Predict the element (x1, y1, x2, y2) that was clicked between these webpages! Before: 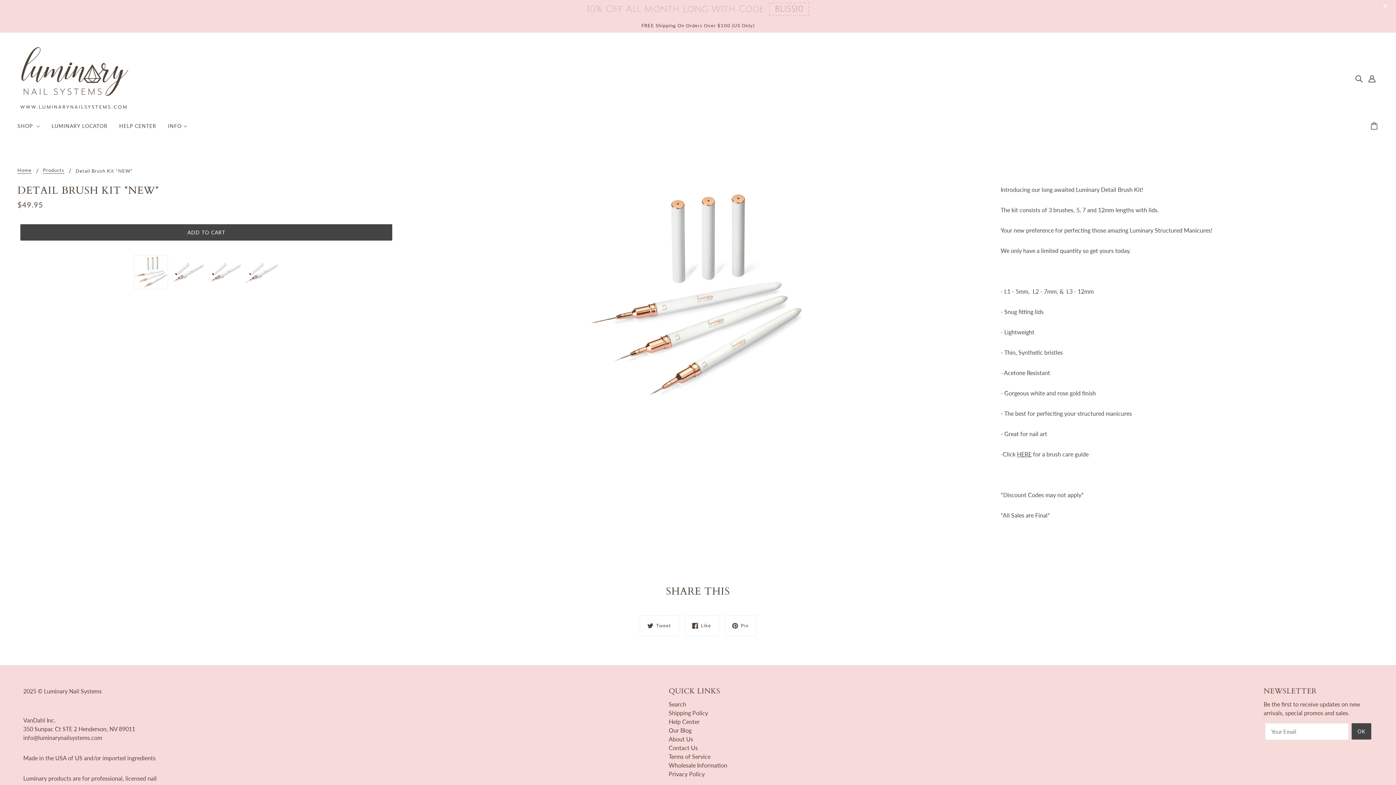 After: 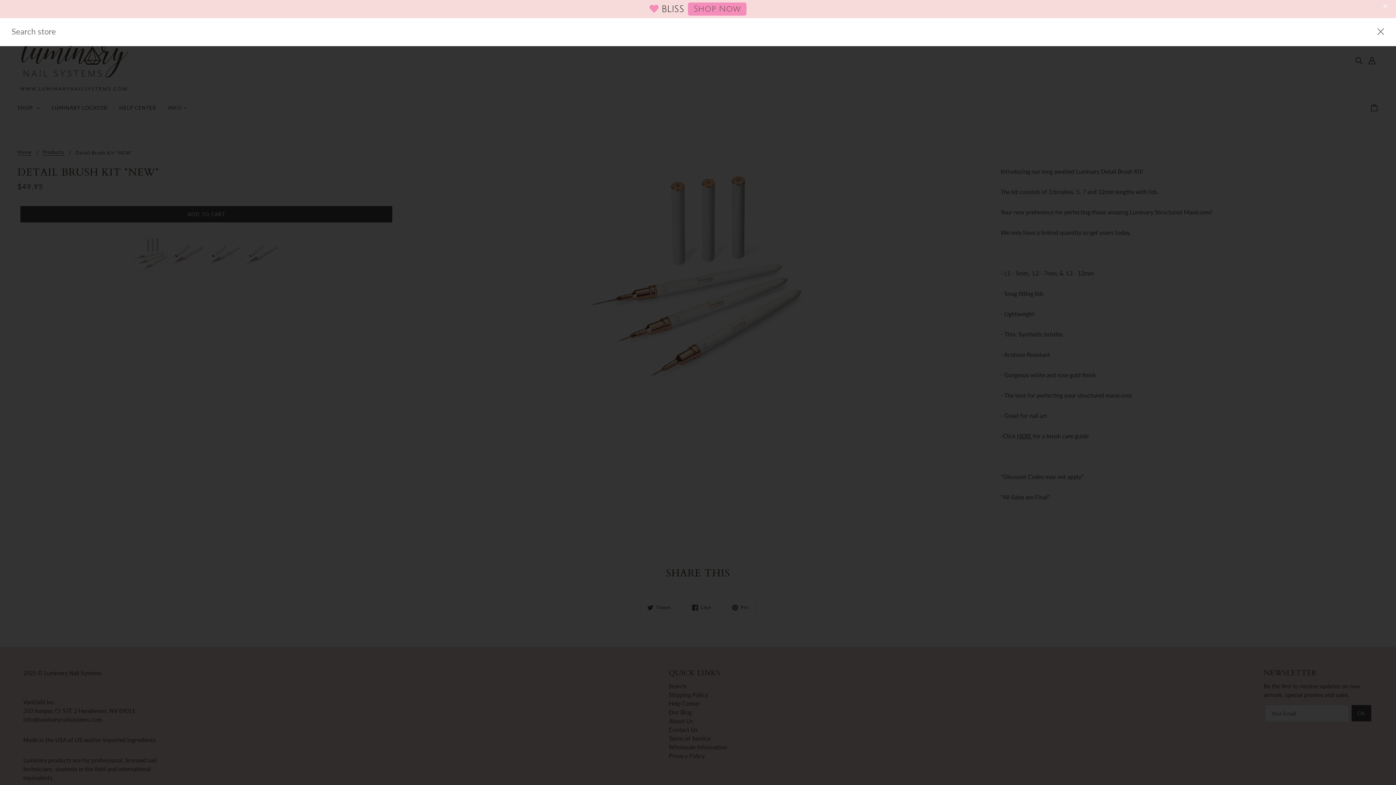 Action: label: Search bbox: (668, 701, 686, 708)